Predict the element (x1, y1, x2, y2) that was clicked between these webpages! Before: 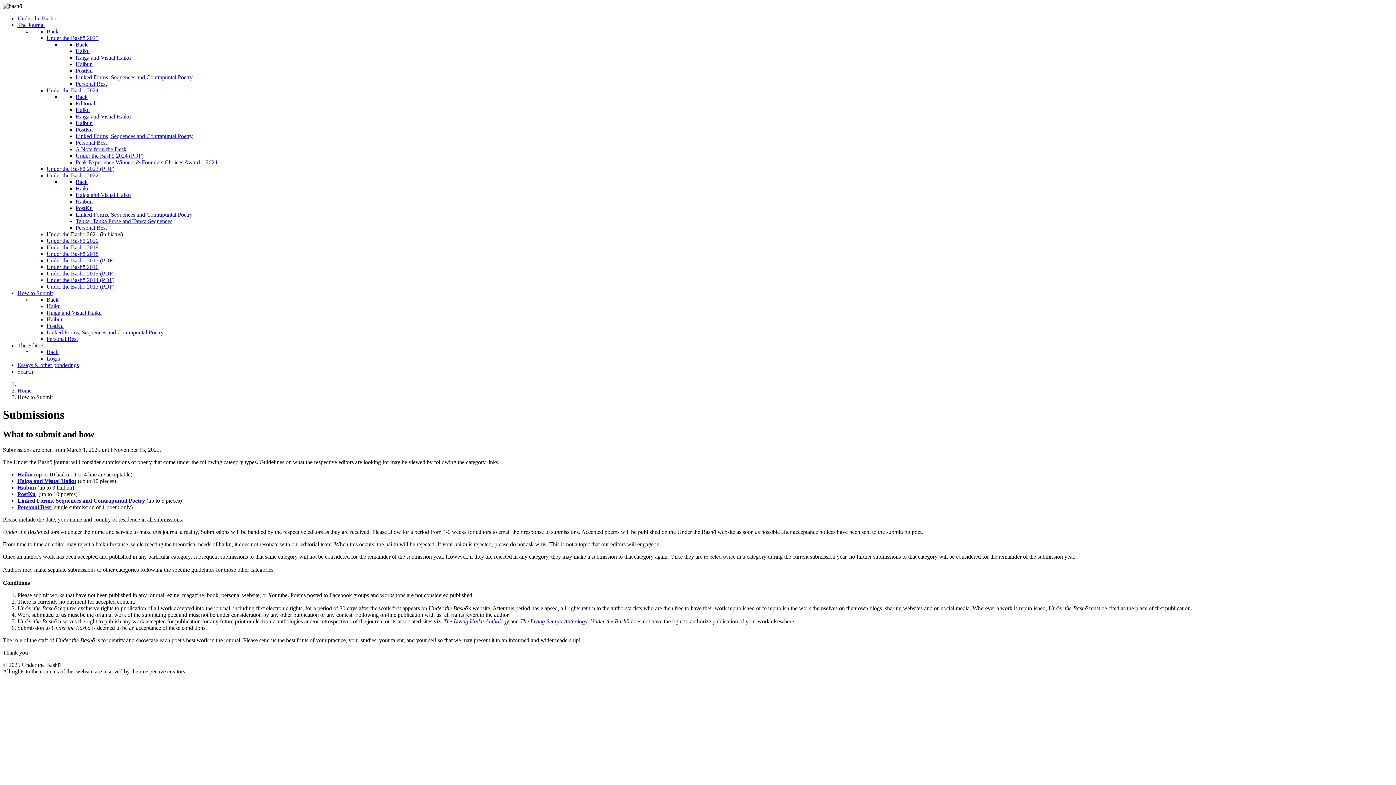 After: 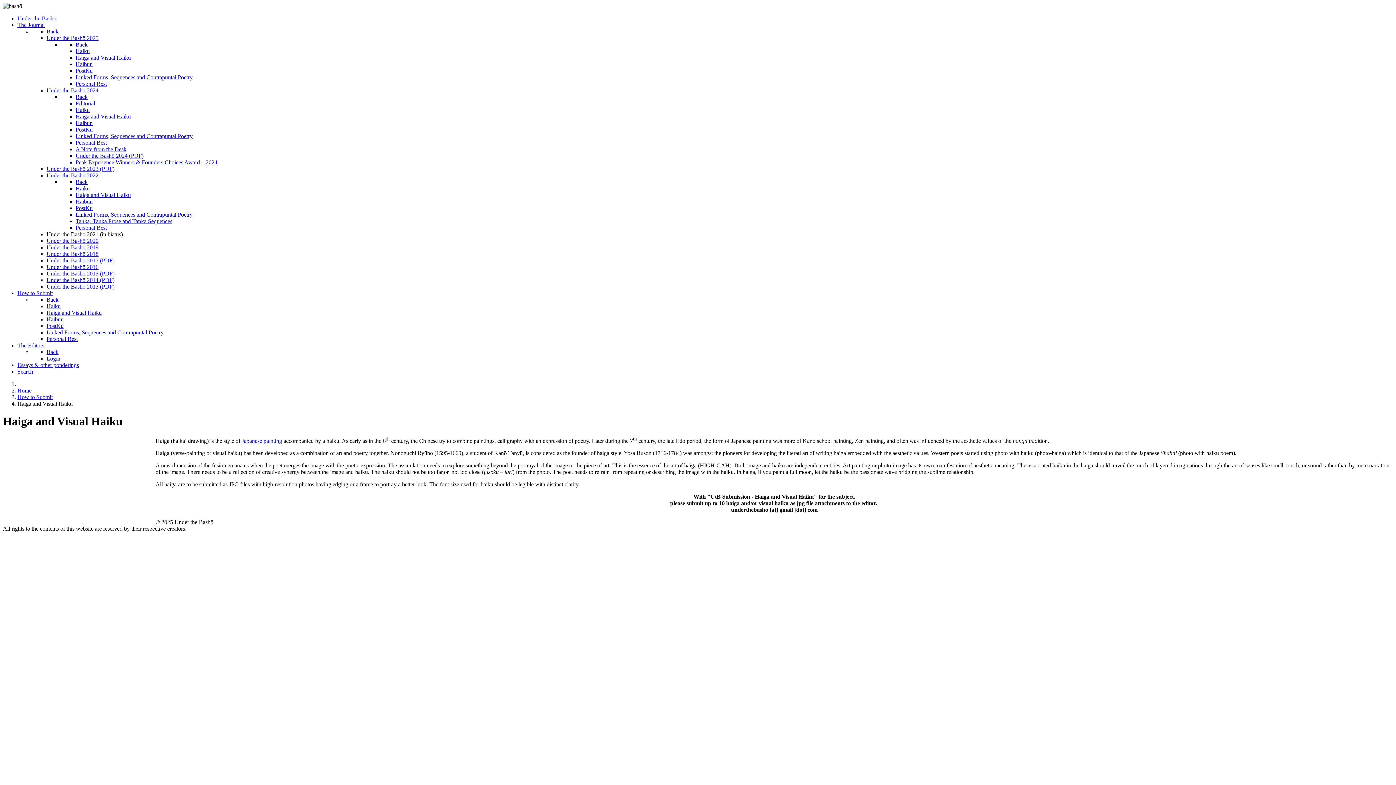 Action: label: Haiga and Visual Haiku bbox: (46, 309, 101, 316)